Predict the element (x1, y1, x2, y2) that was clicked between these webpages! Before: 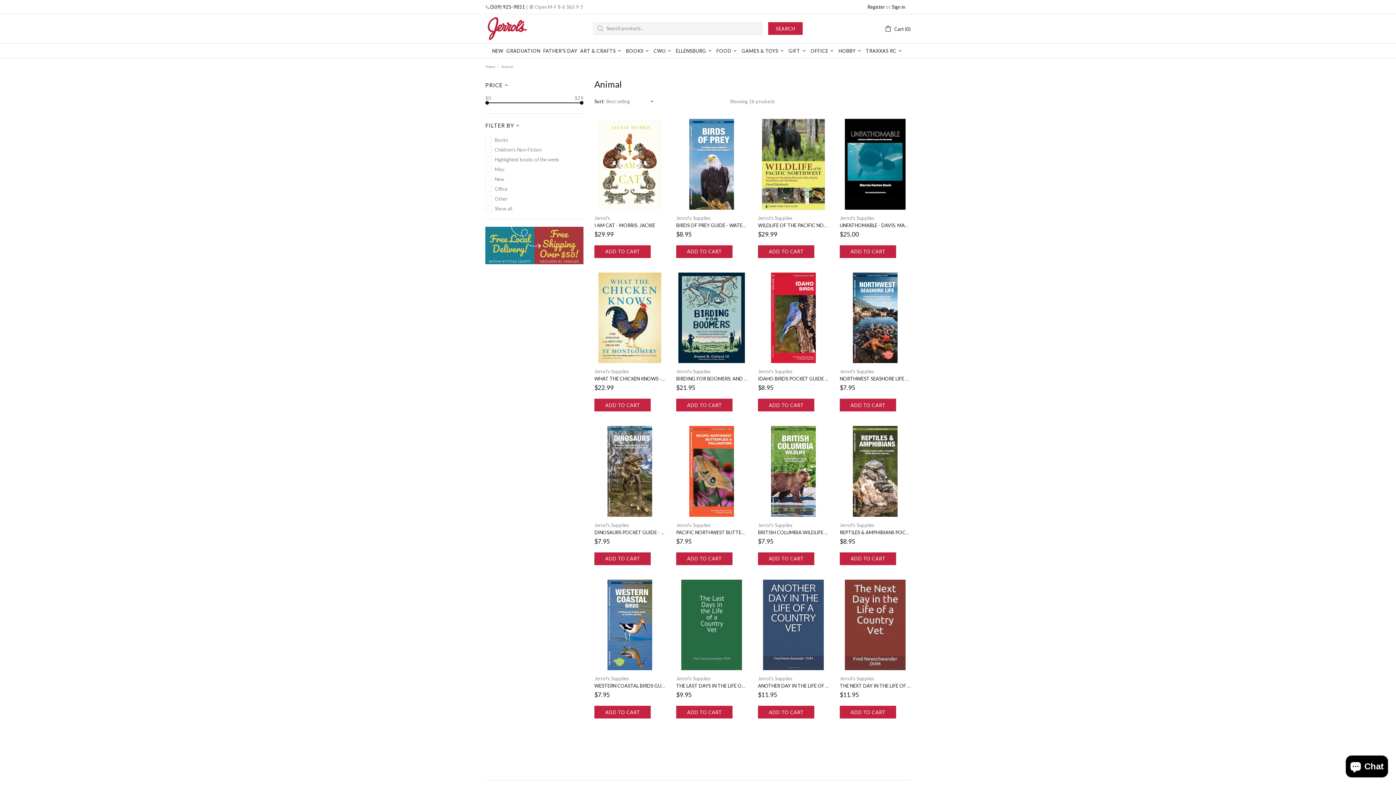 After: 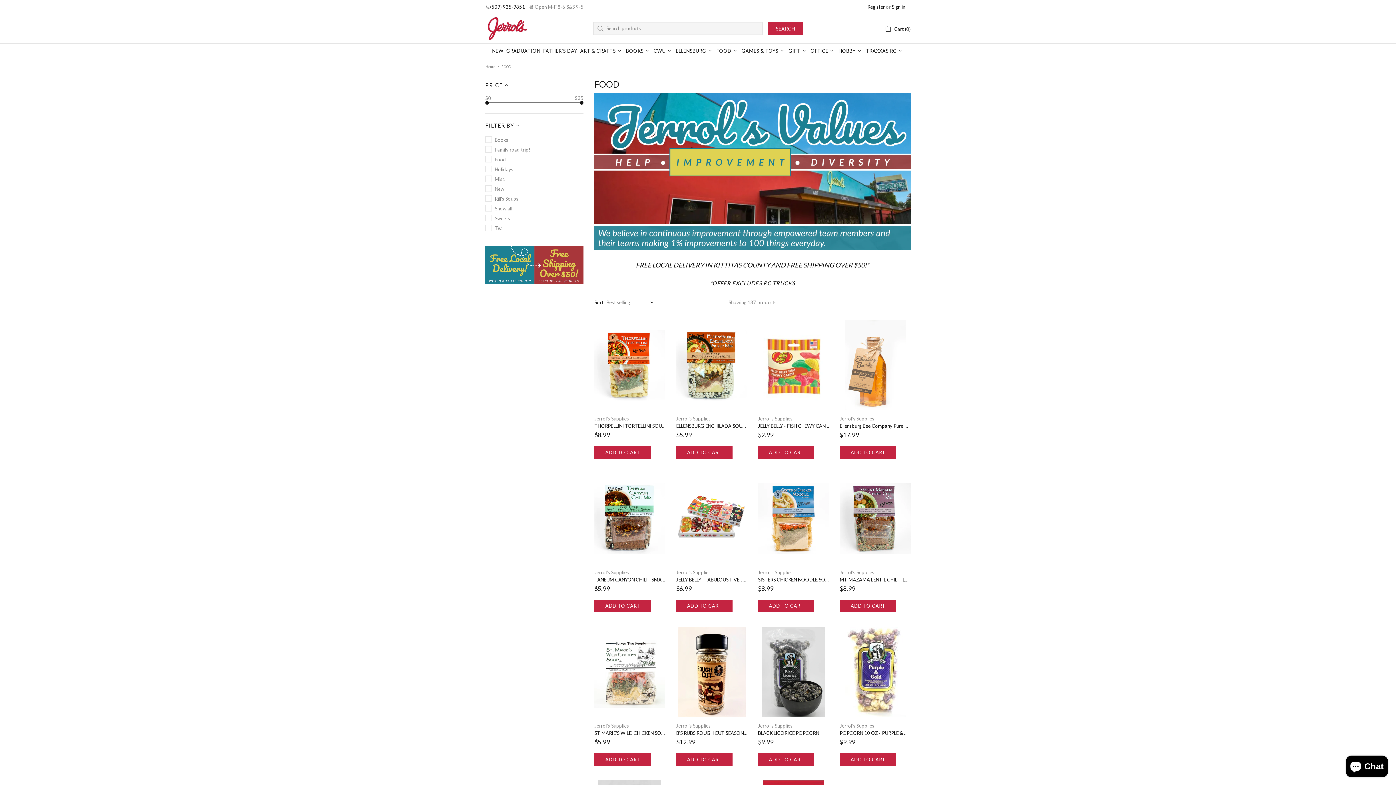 Action: bbox: (715, 43, 740, 58) label: FOOD